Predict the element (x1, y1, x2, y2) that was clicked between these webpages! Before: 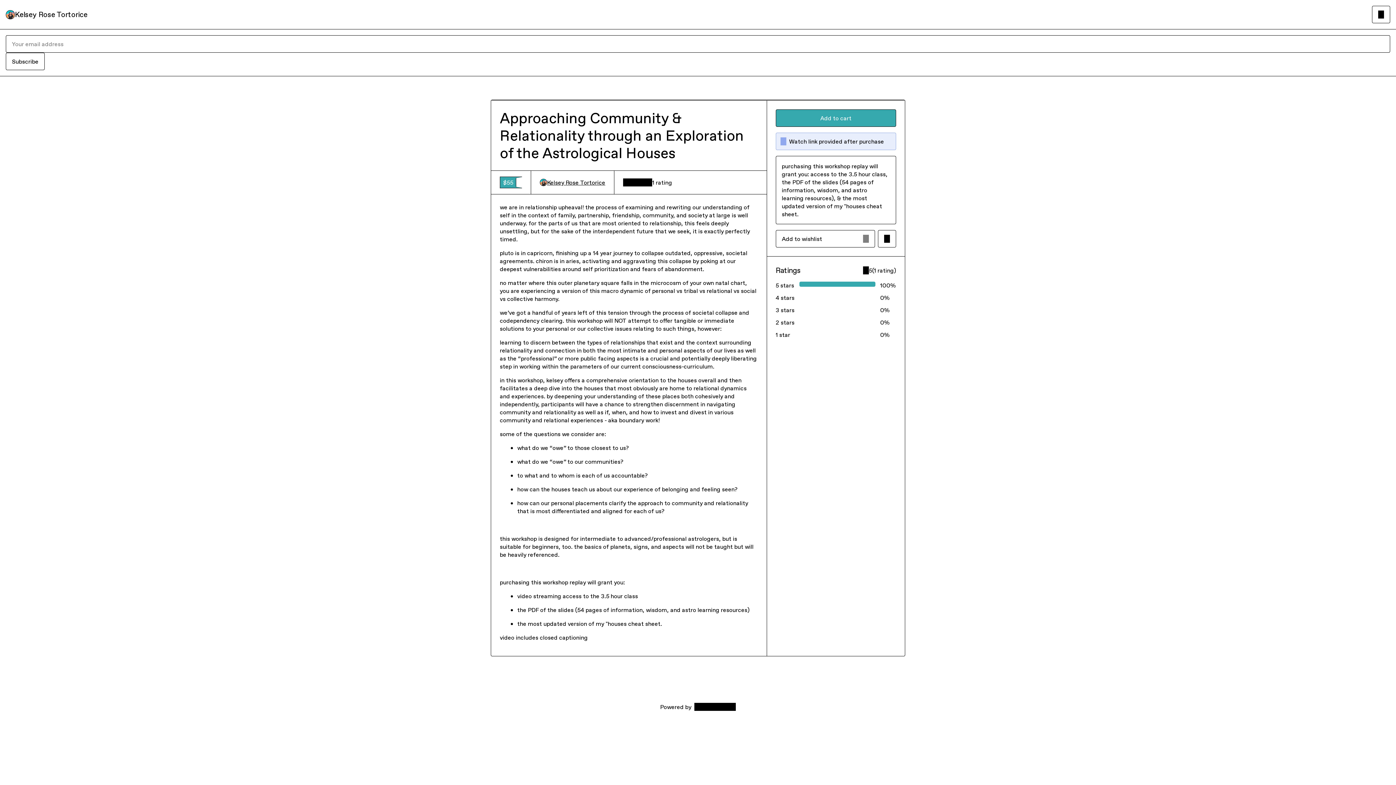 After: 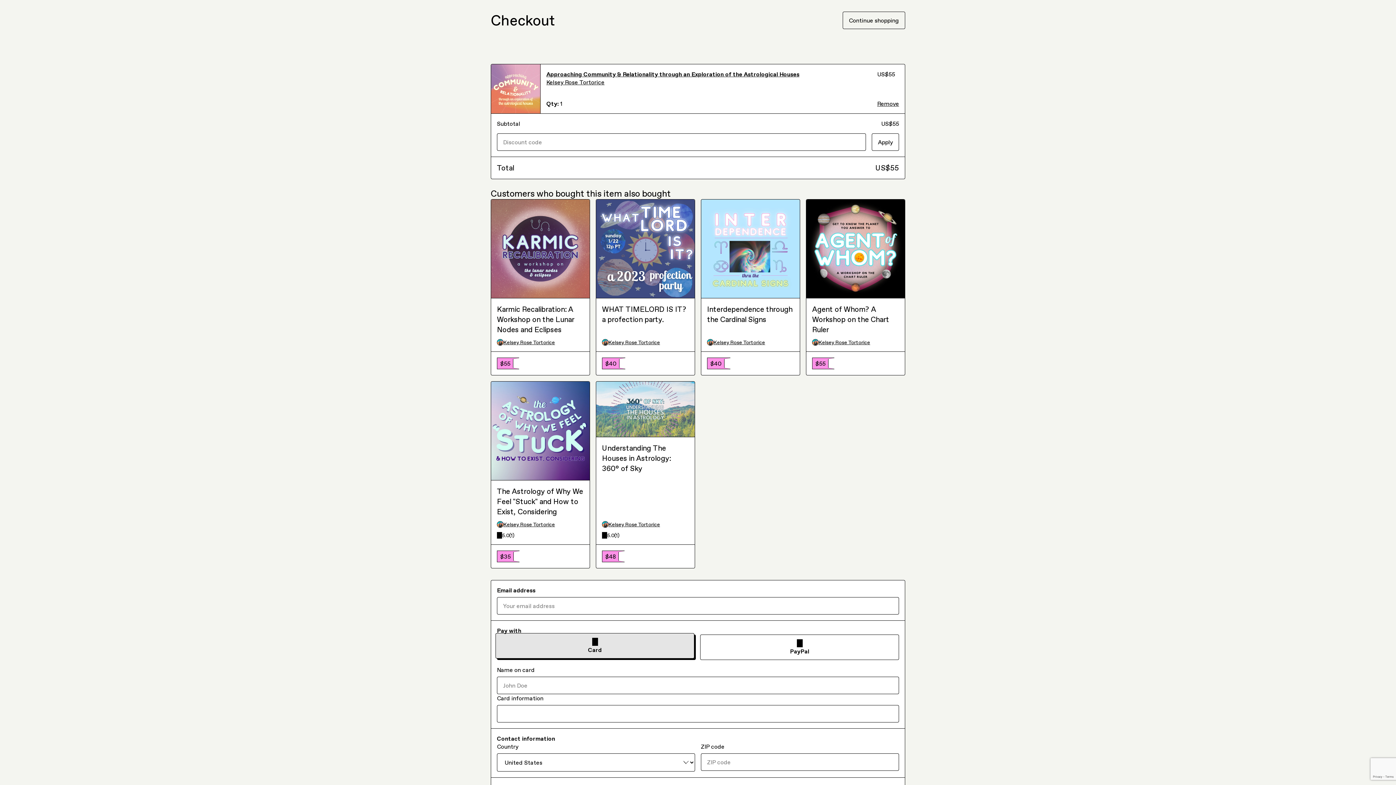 Action: bbox: (775, 109, 896, 126) label: Add to cart